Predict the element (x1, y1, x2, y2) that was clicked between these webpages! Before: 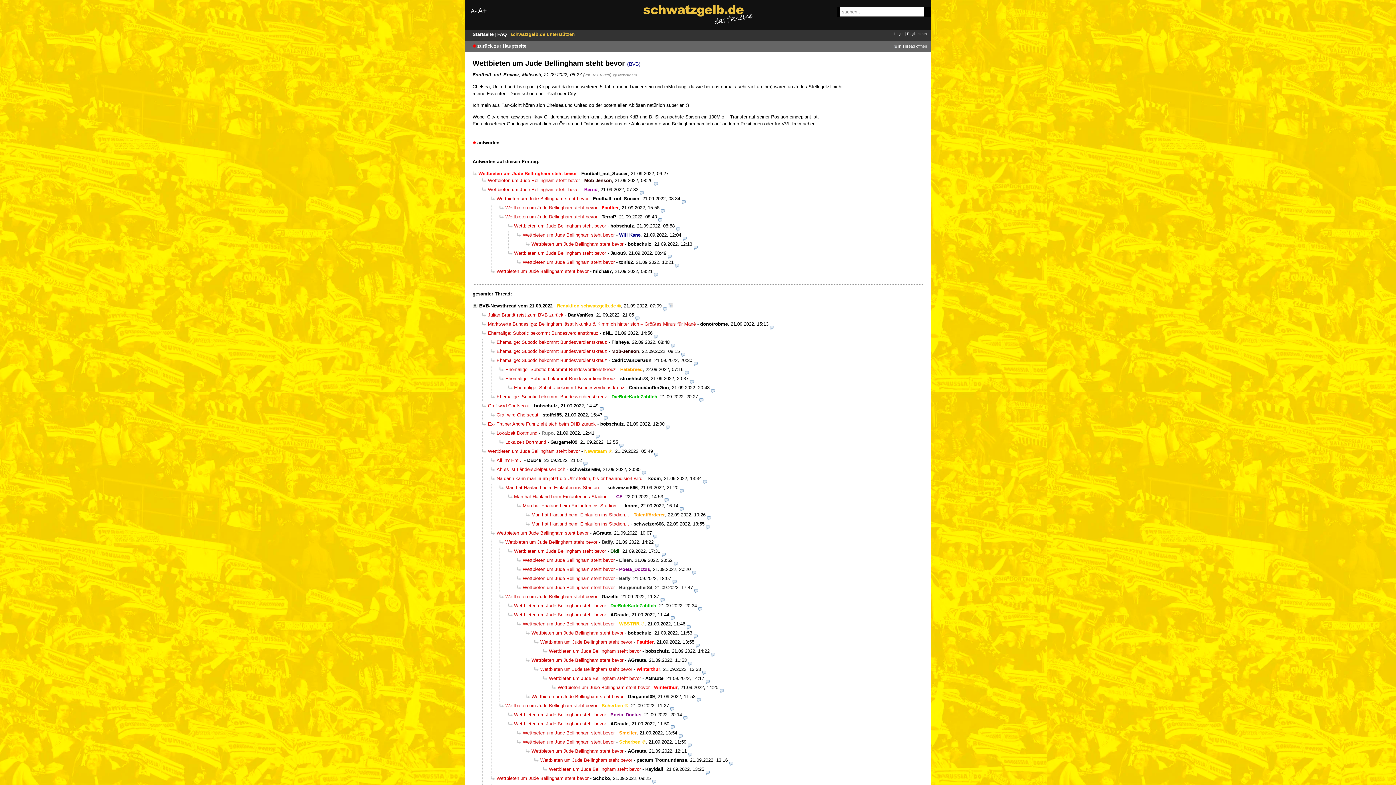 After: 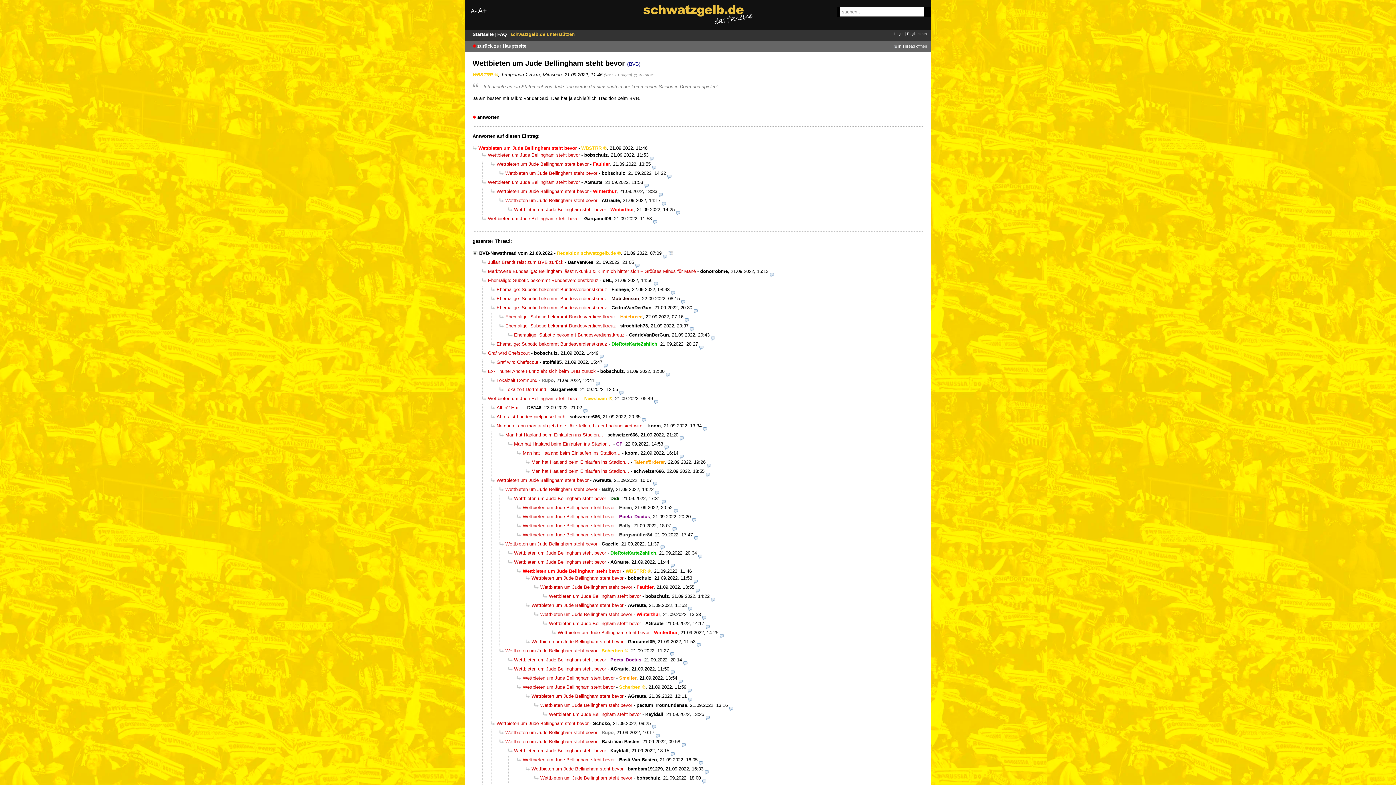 Action: bbox: (517, 621, 614, 626) label: Wettbieten um Jude Bellingham steht bevor